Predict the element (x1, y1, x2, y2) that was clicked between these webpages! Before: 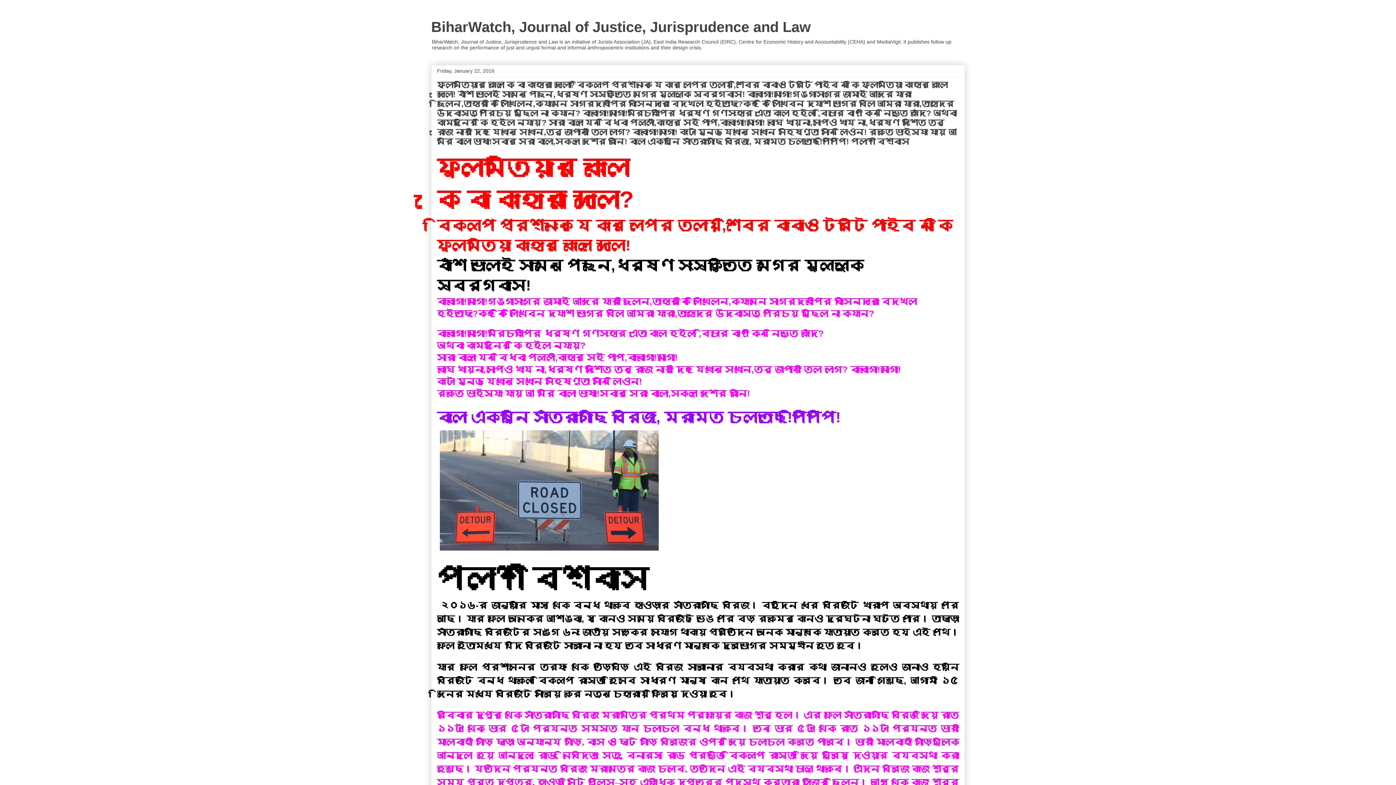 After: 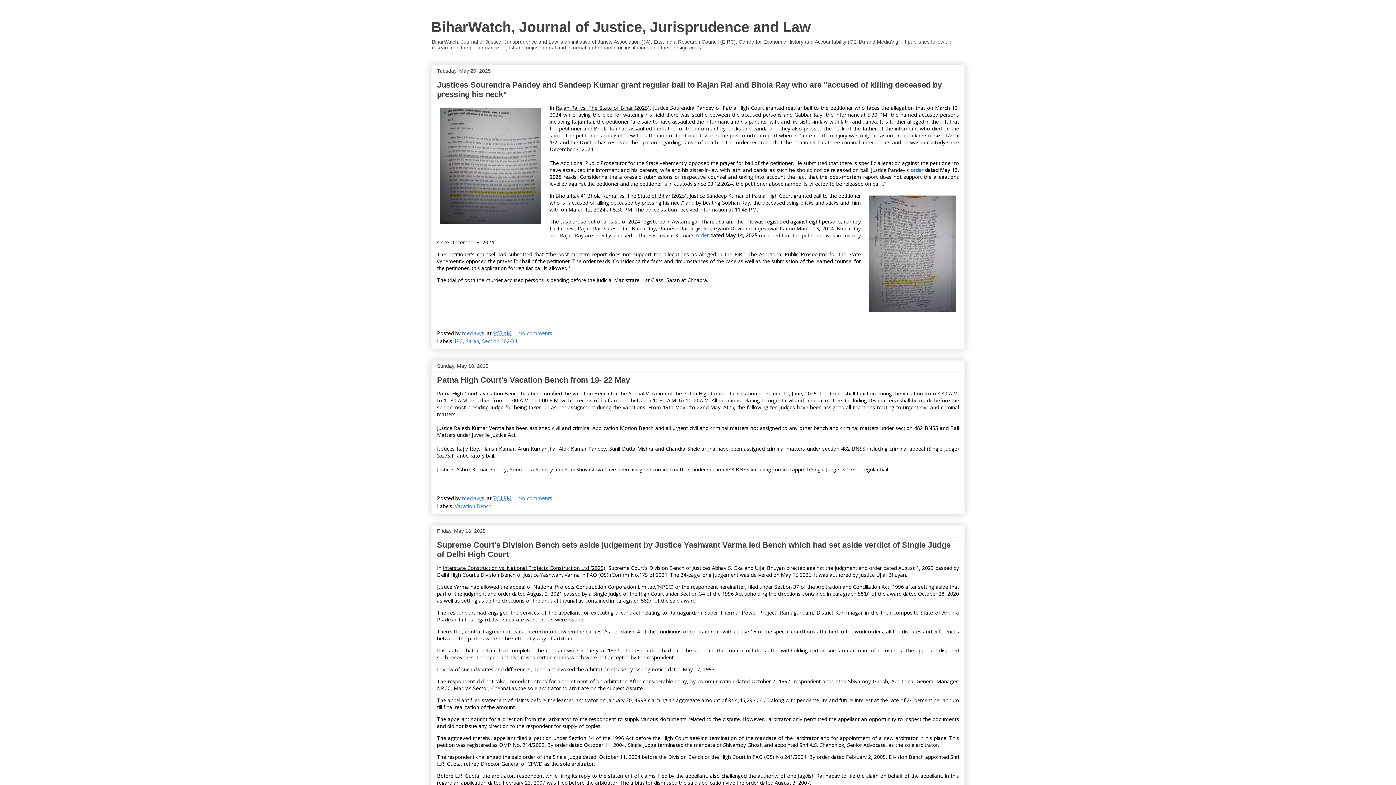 Action: label: BiharWatch, Journal of Justice, Jurisprudence and Law bbox: (431, 18, 810, 34)